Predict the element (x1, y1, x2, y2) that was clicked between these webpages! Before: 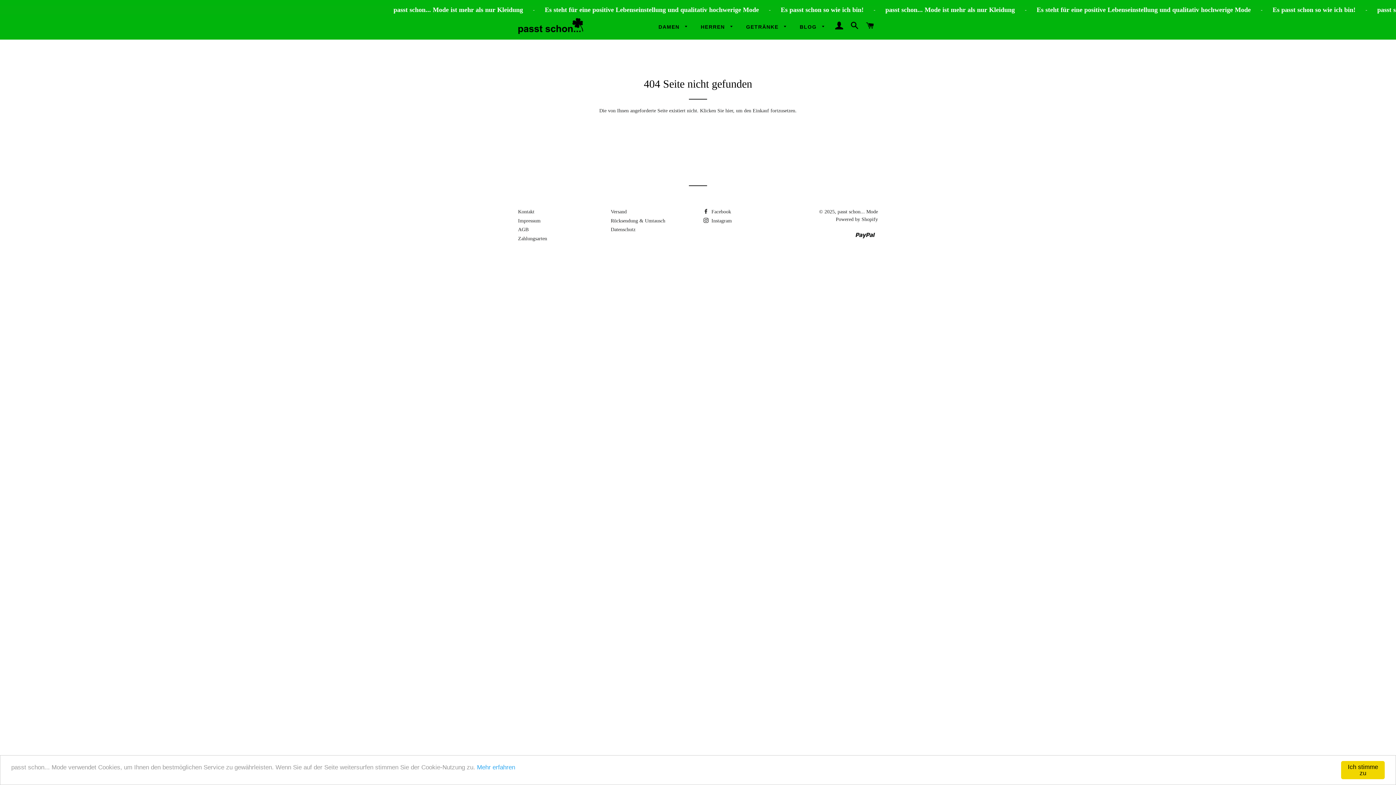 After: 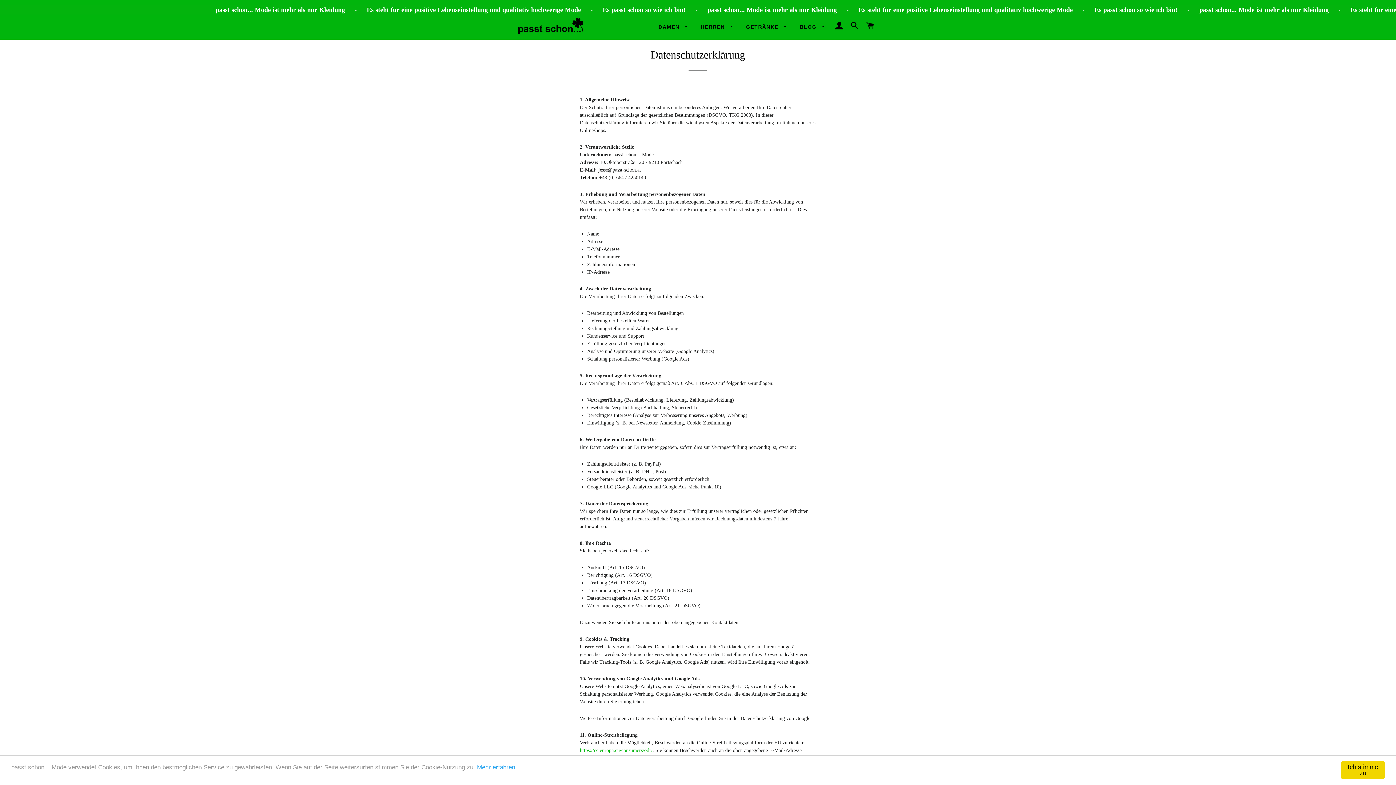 Action: label: Datenschutz bbox: (610, 226, 635, 232)